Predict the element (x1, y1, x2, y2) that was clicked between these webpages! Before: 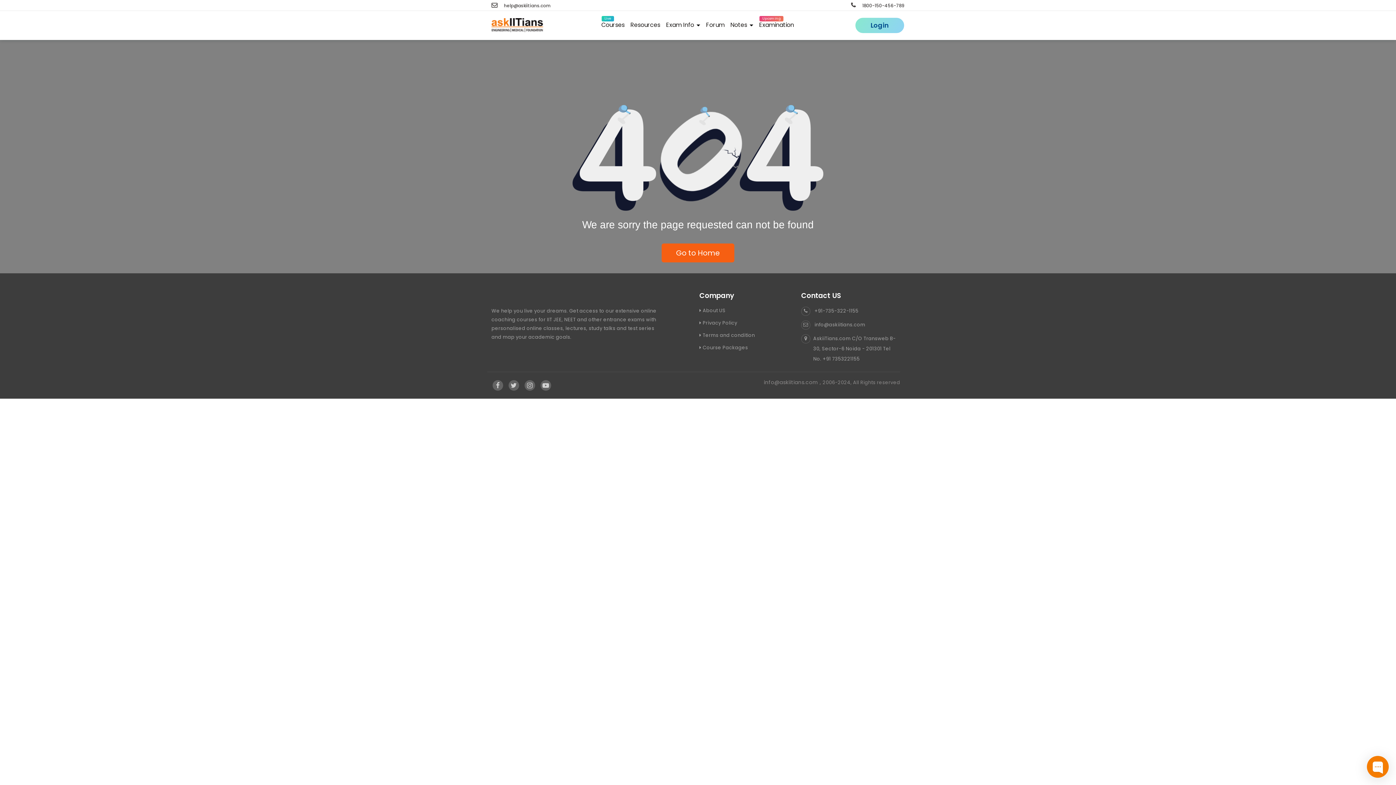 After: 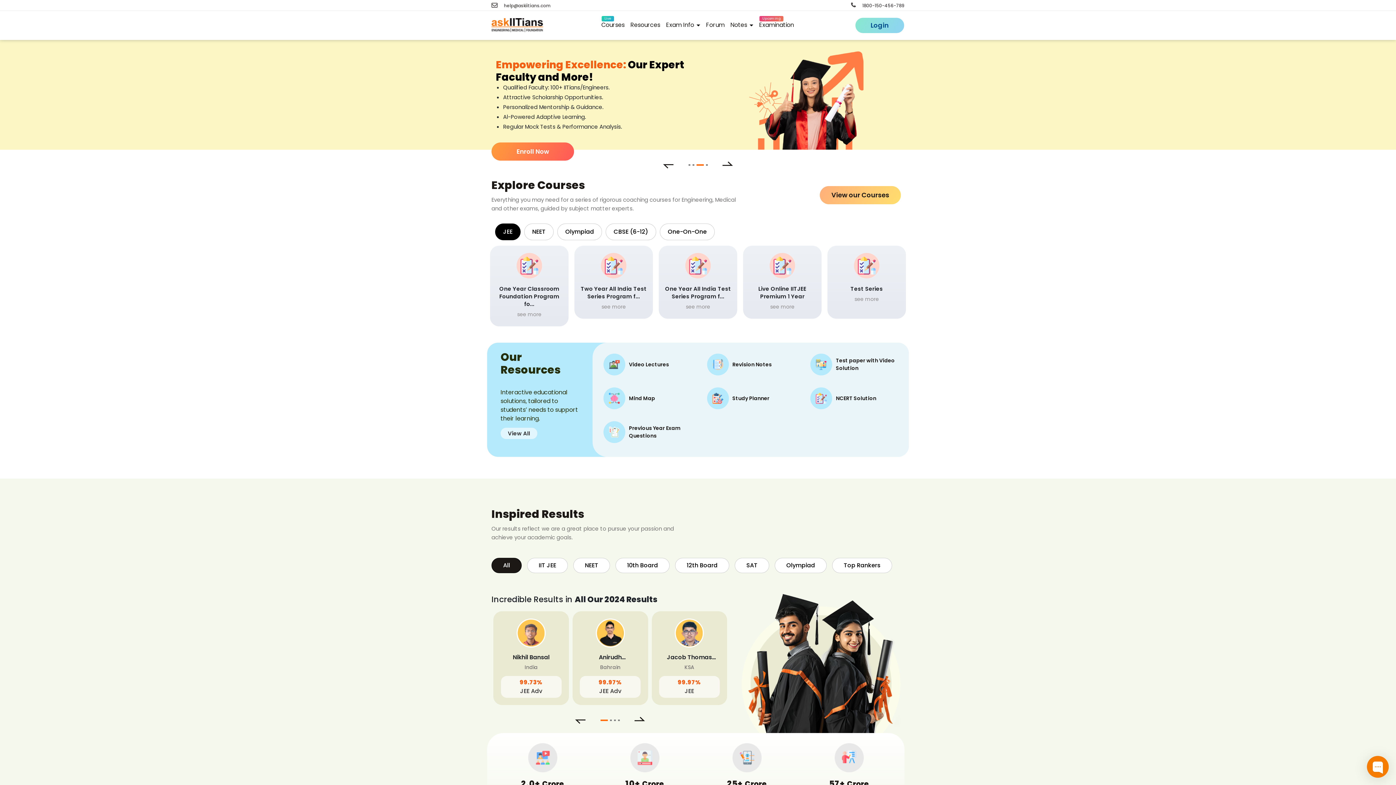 Action: label: Go to Home bbox: (661, 243, 734, 262)